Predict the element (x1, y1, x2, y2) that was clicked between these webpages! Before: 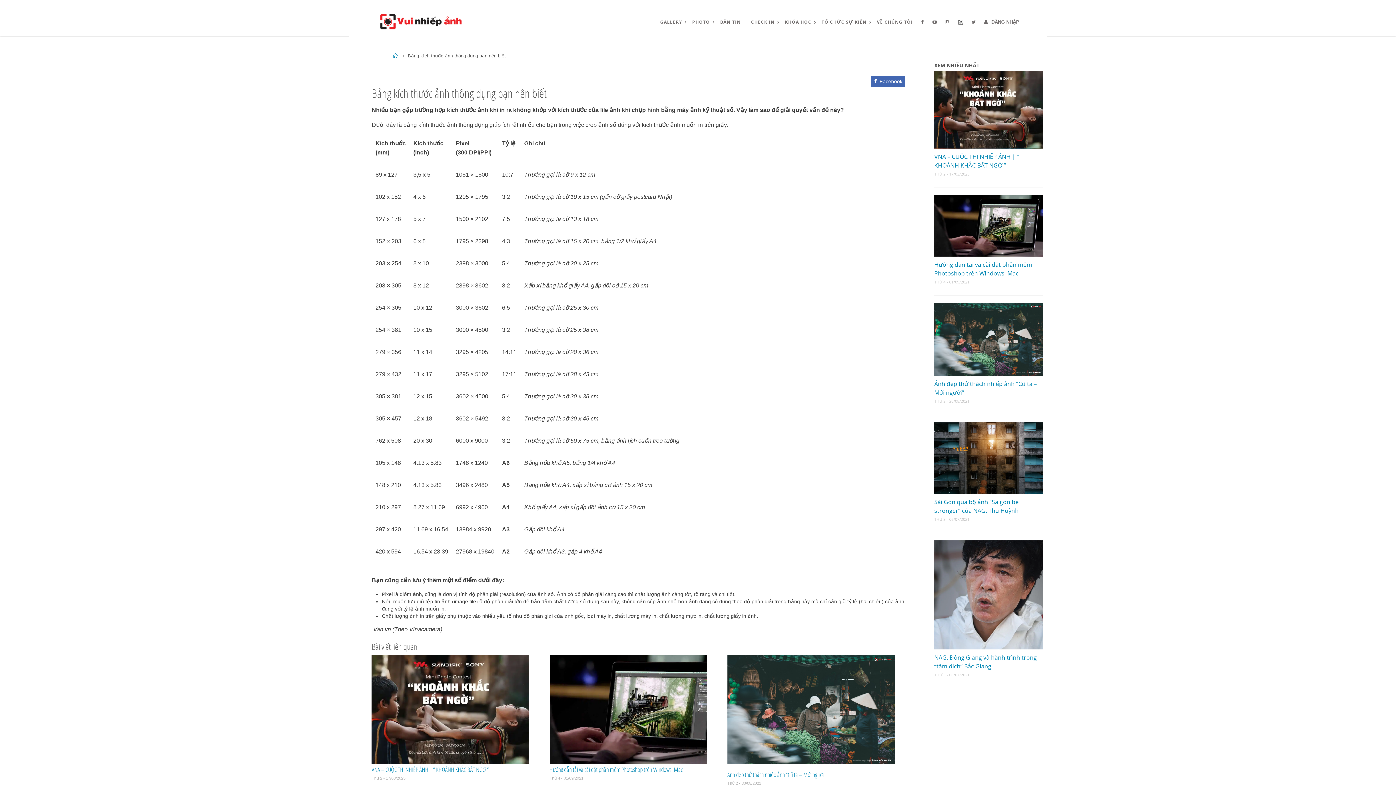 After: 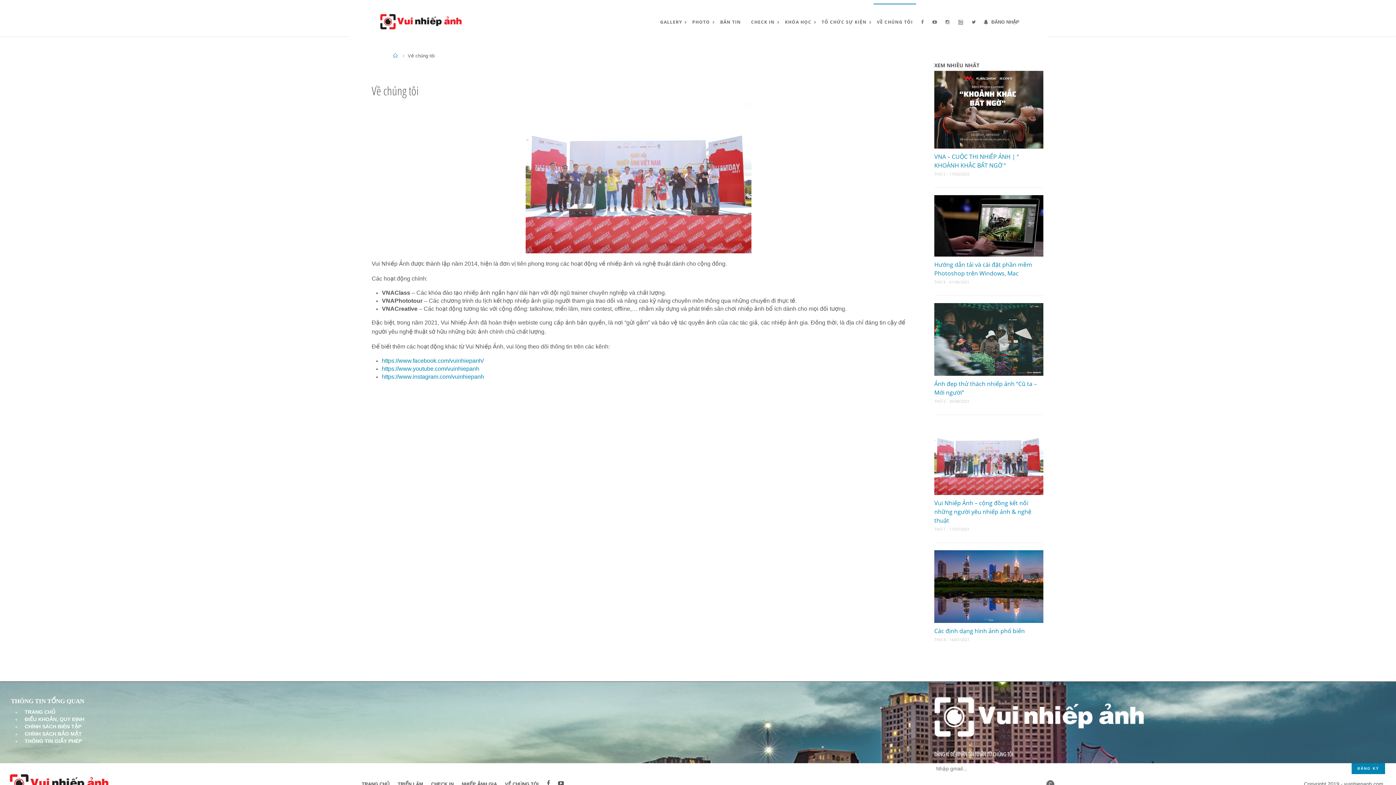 Action: bbox: (873, 3, 916, 40) label: VỀ CHÚNG TÔI